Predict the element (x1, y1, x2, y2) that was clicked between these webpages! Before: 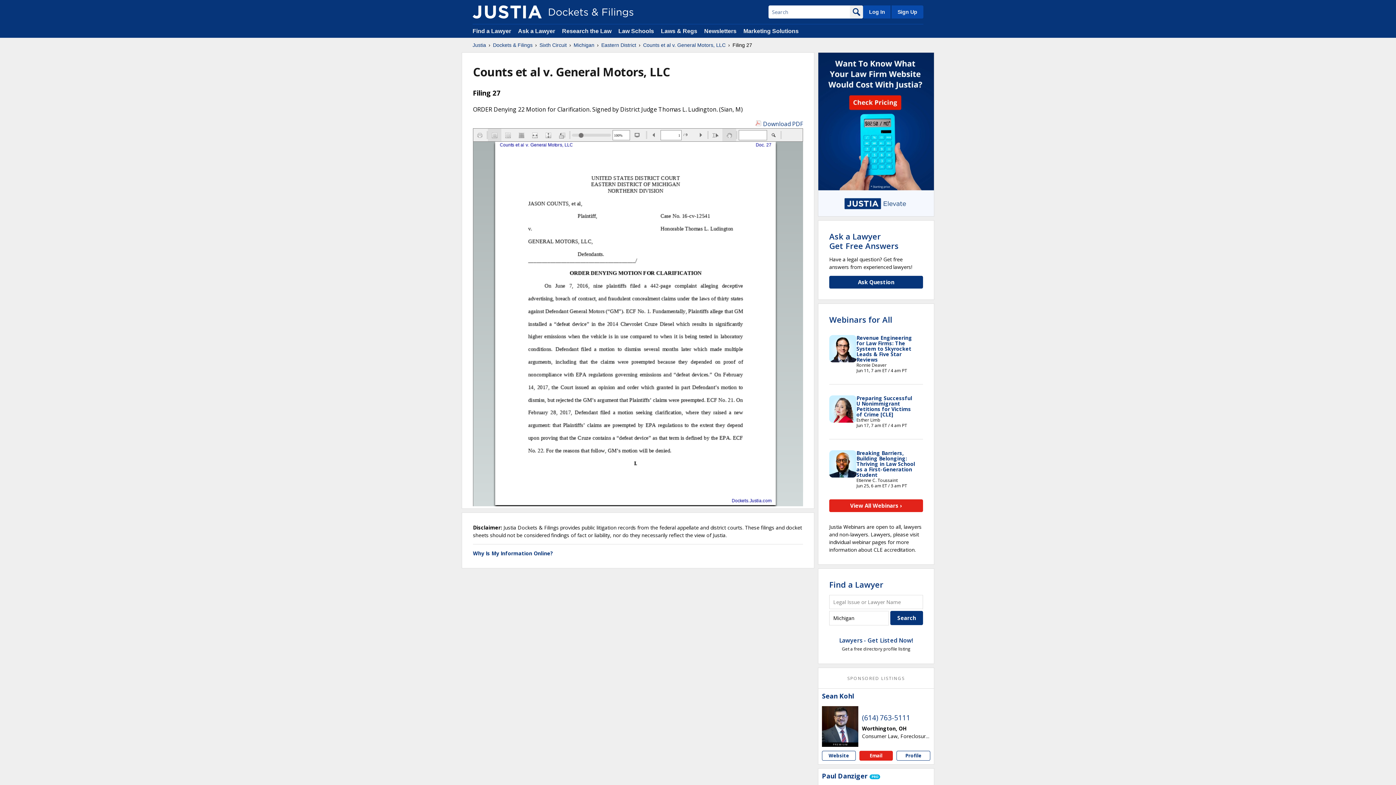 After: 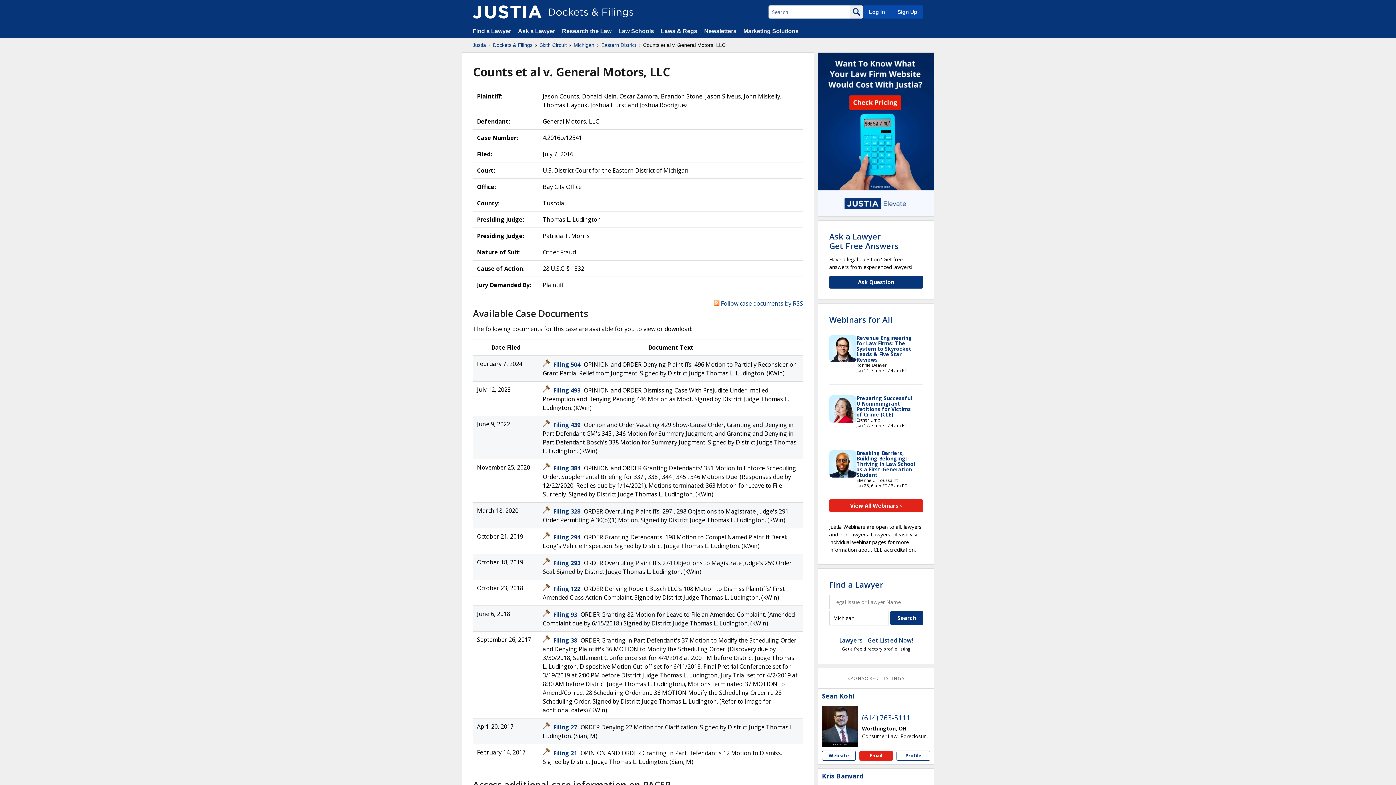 Action: bbox: (643, 41, 725, 48) label: Counts et al v. General Motors, LLC